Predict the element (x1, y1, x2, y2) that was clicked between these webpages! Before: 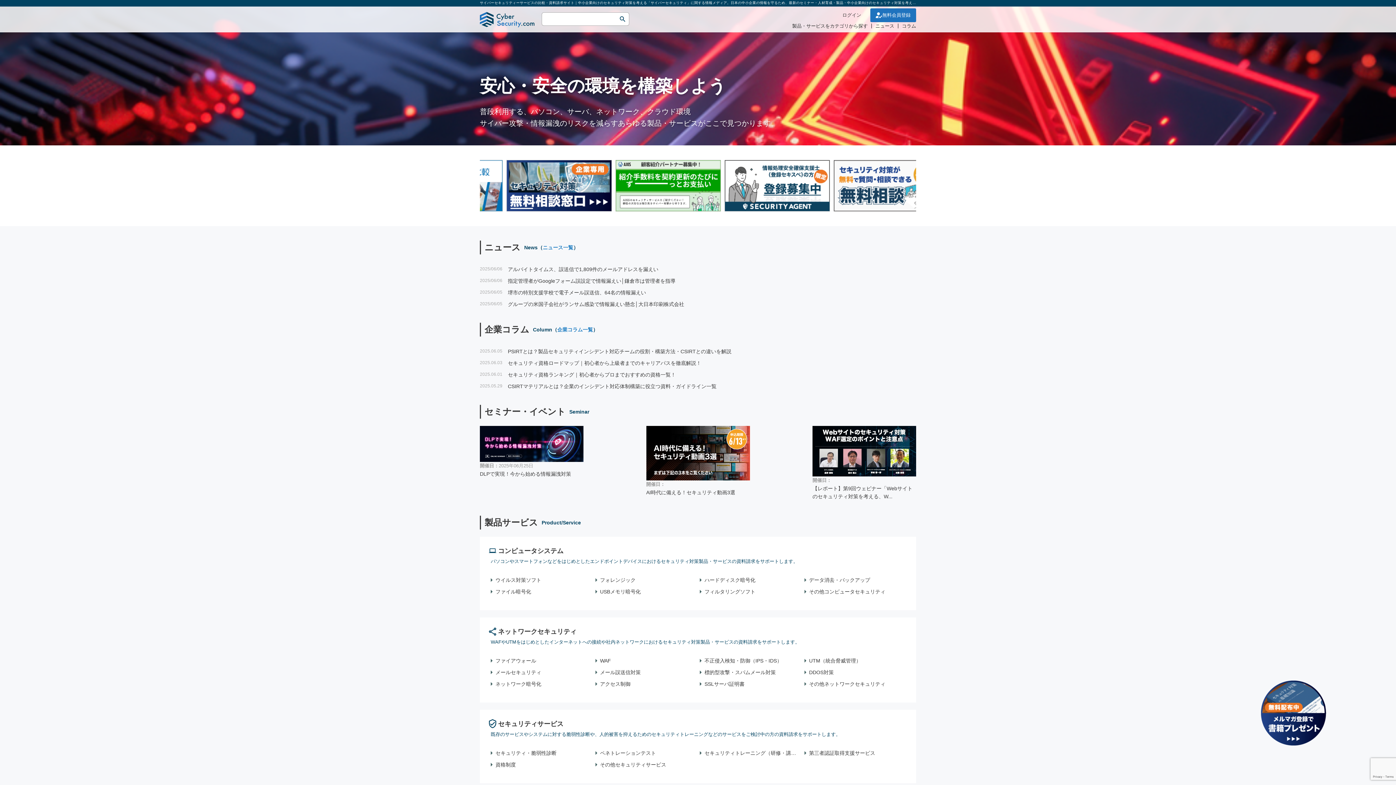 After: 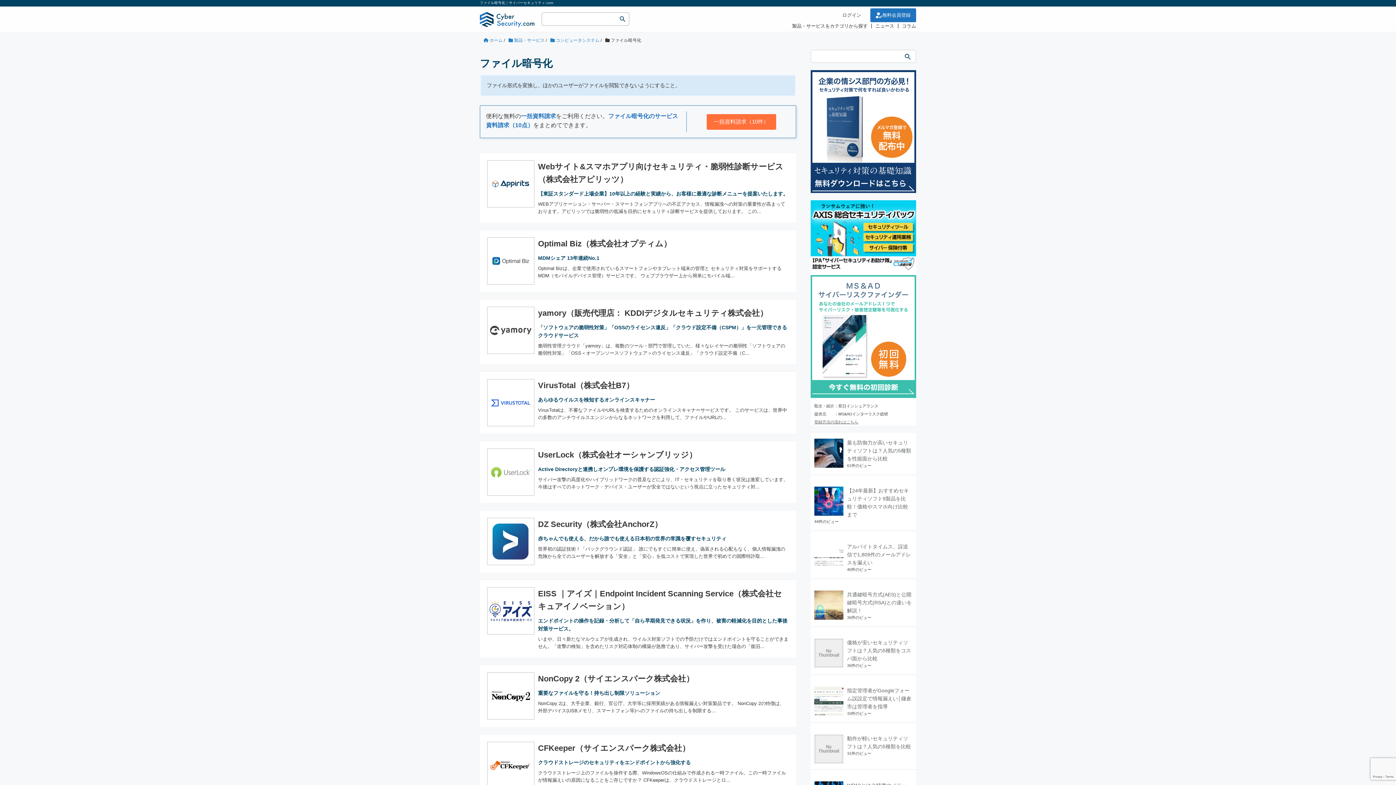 Action: label: ファイル暗号化 bbox: (495, 588, 531, 594)